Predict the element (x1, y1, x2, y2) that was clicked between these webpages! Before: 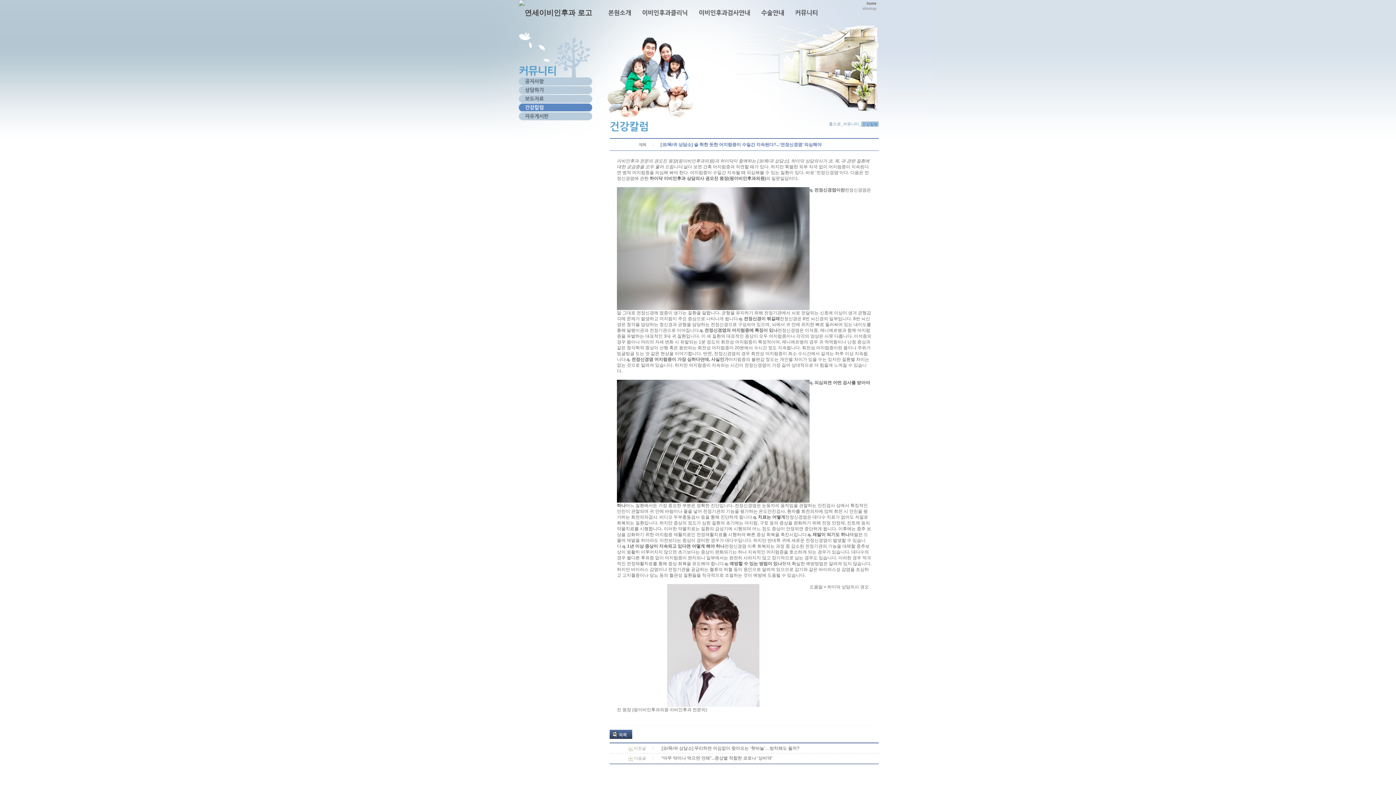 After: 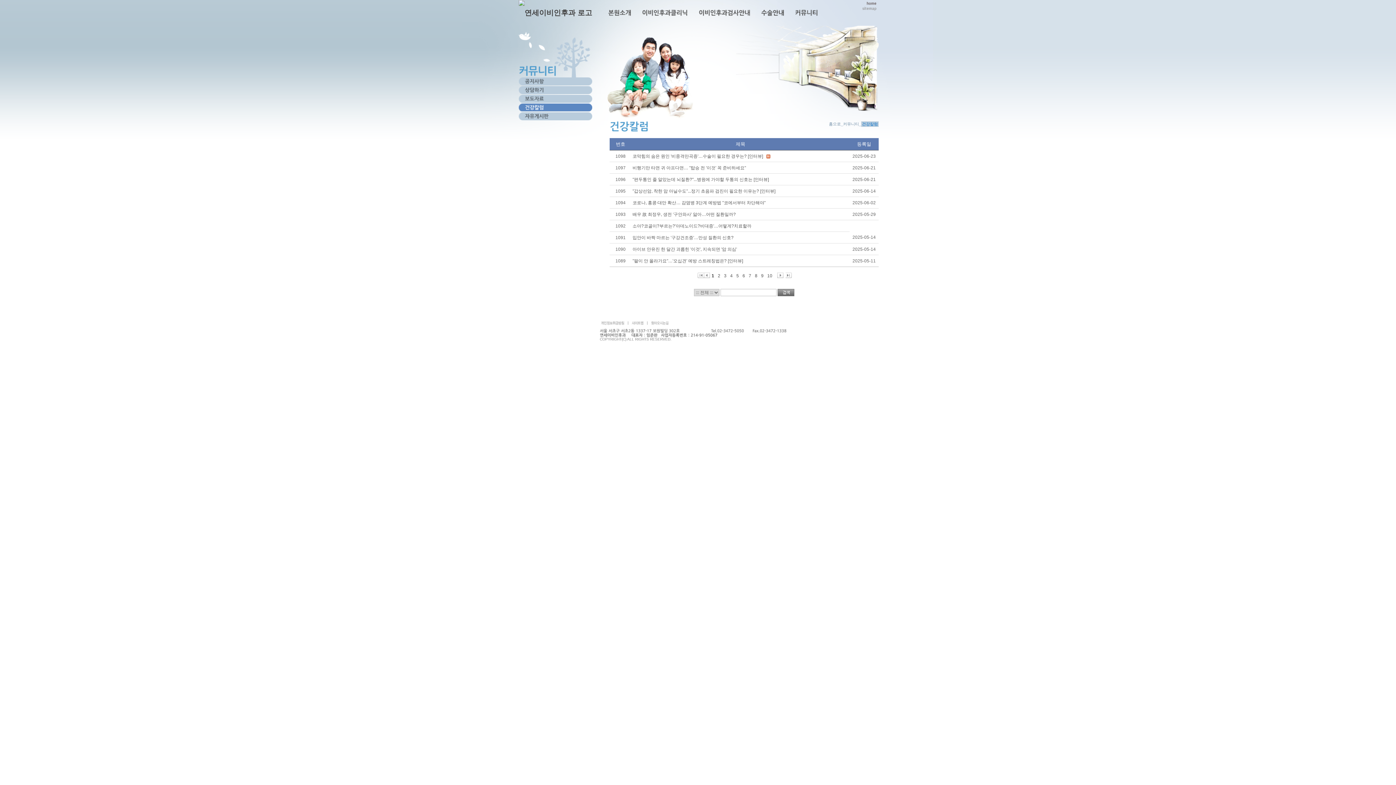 Action: bbox: (518, 103, 592, 111) label: 건강칼럼